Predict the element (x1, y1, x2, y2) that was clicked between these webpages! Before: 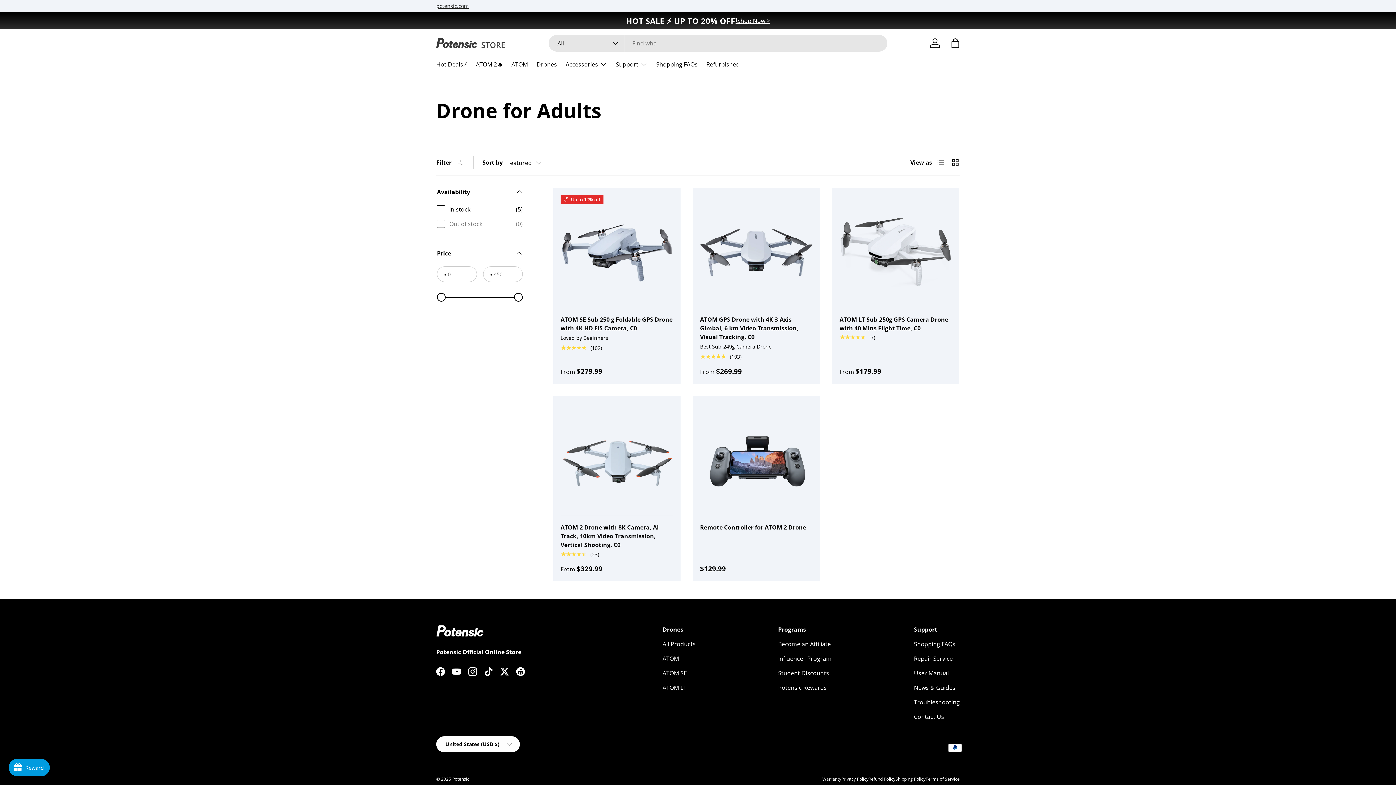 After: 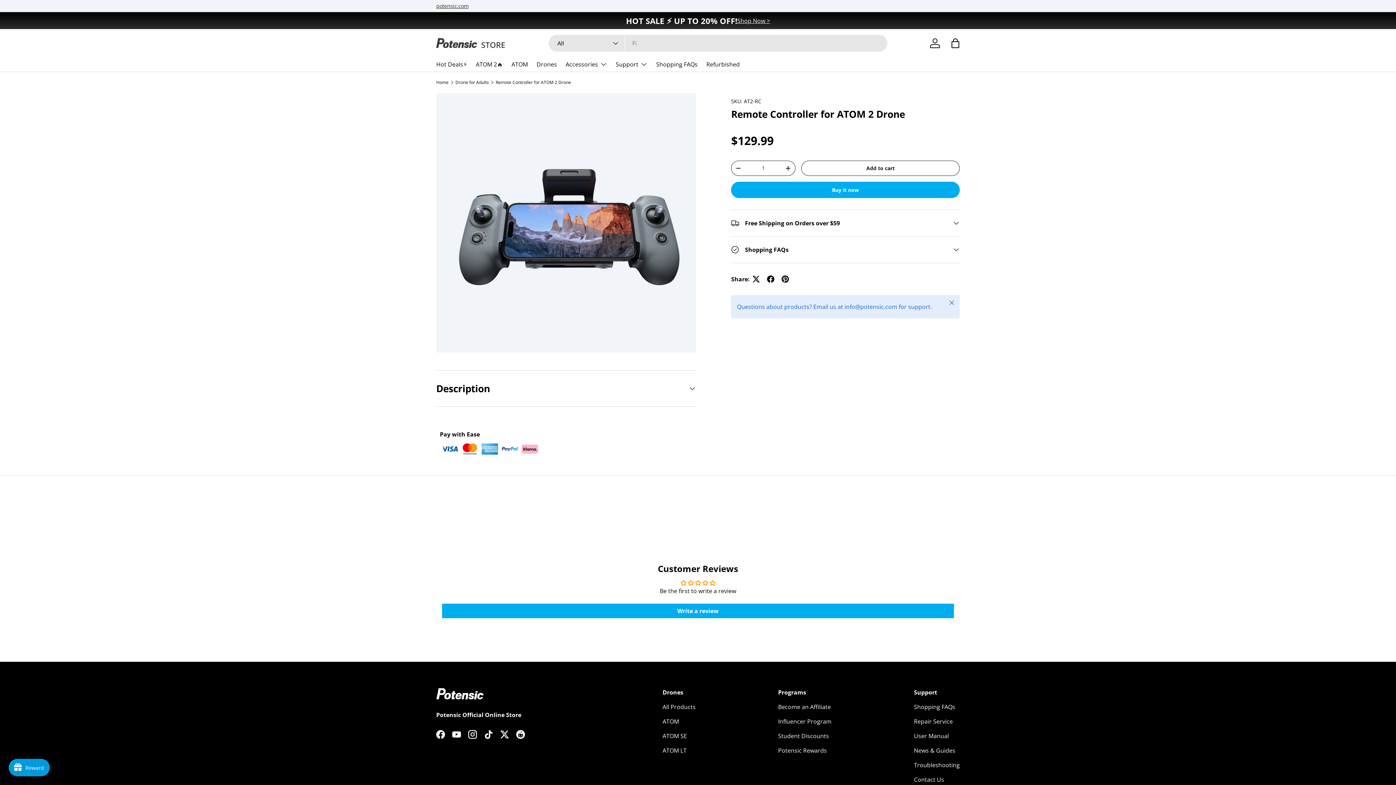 Action: label: Remote Controller for ATOM 2 Drone bbox: (700, 403, 812, 516)